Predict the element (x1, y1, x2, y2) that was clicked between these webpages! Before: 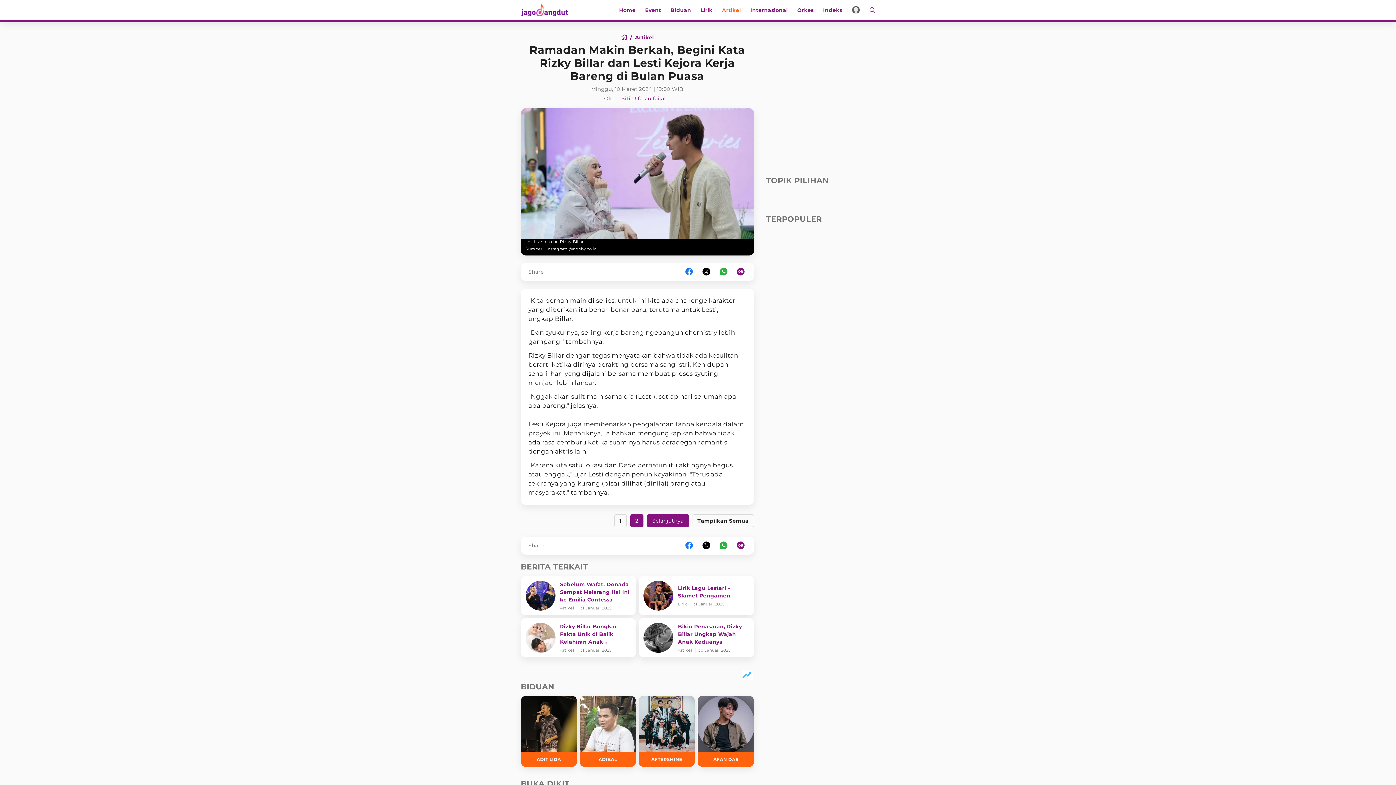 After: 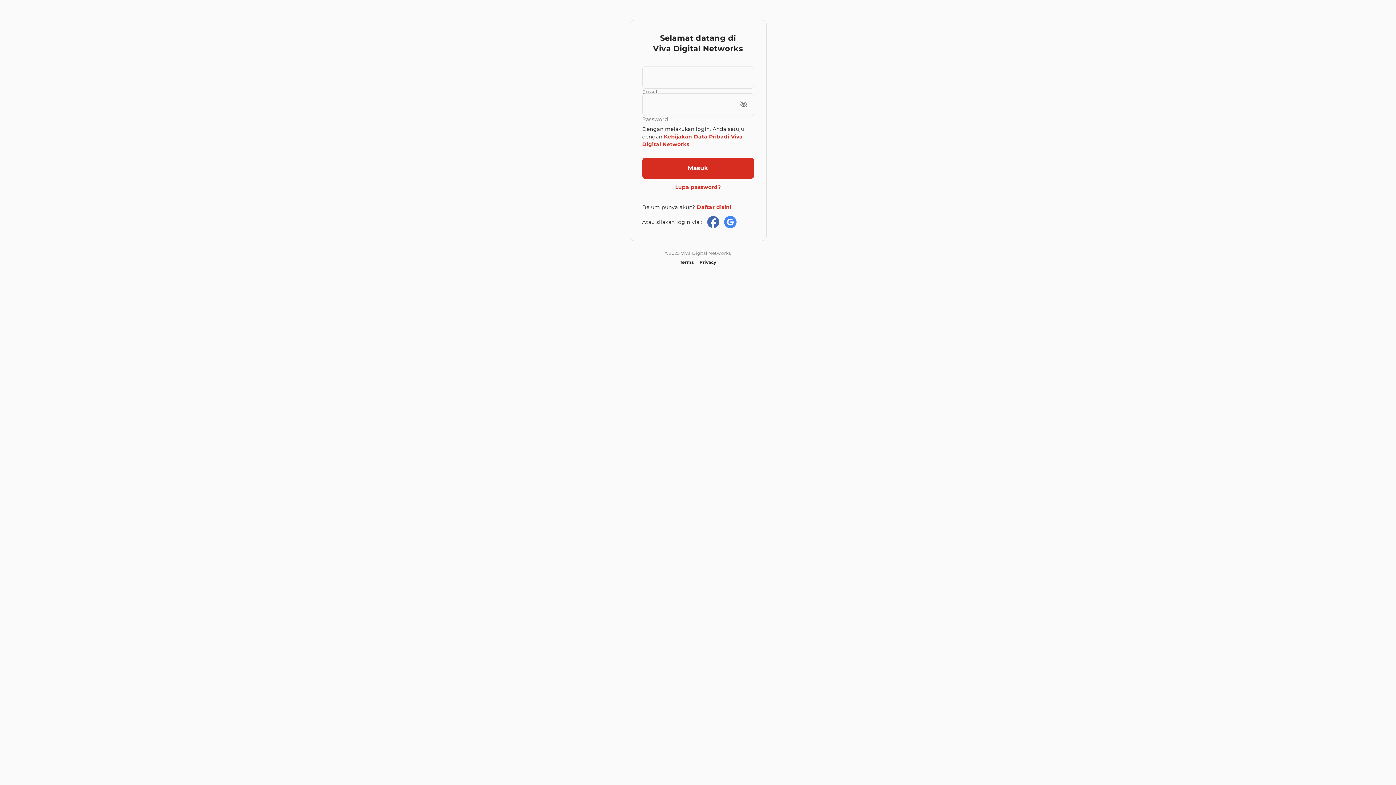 Action: label: Login bbox: (847, 0, 864, 20)